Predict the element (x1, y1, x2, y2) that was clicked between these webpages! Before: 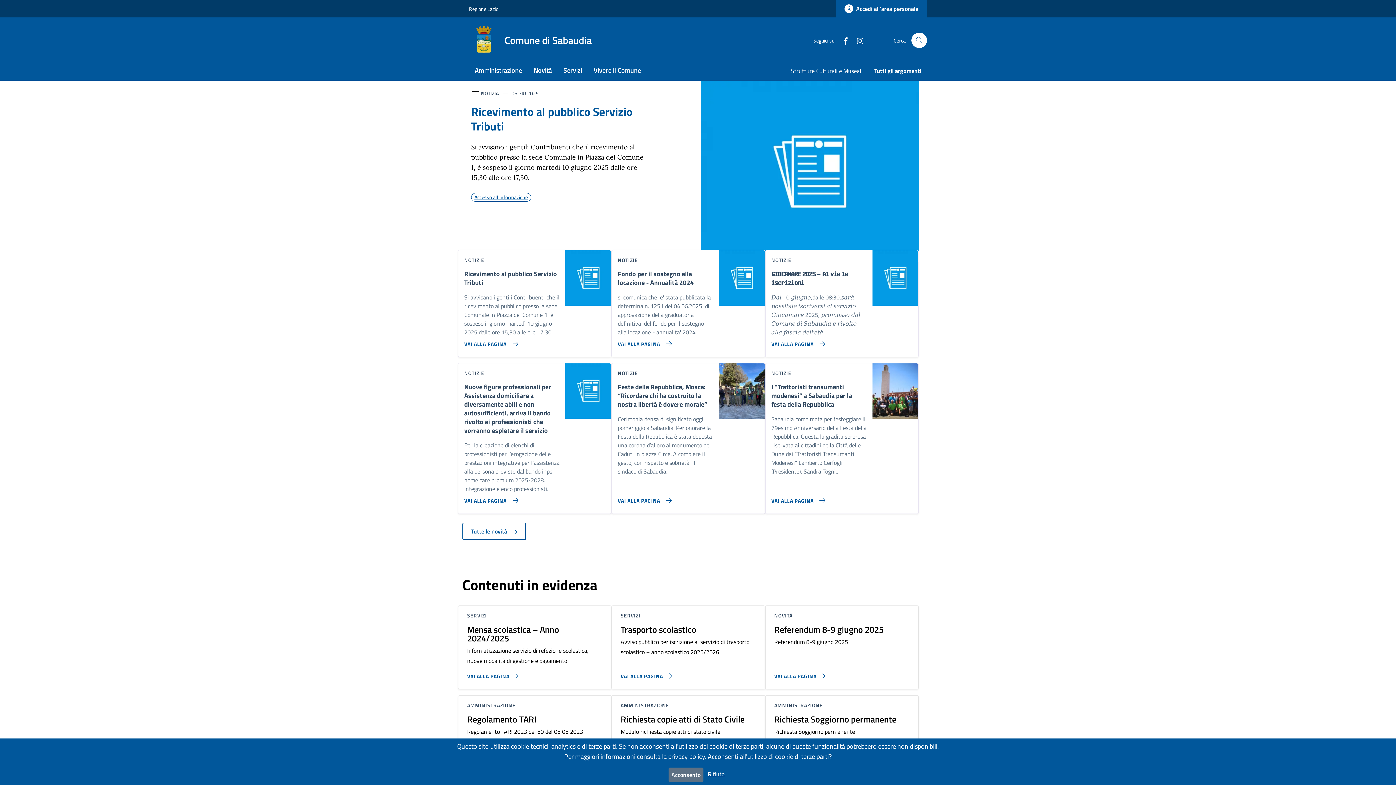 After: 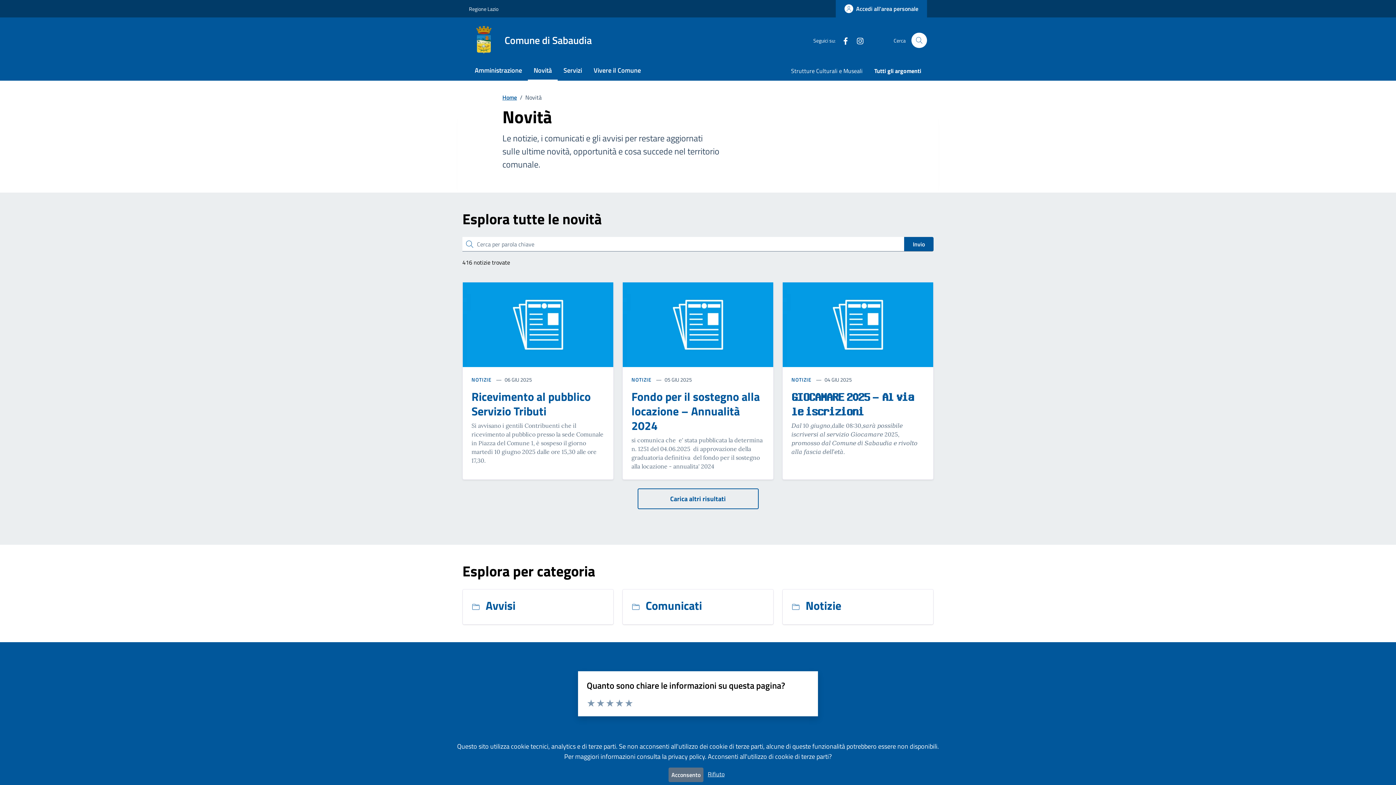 Action: label: Novità bbox: (528, 61, 557, 80)